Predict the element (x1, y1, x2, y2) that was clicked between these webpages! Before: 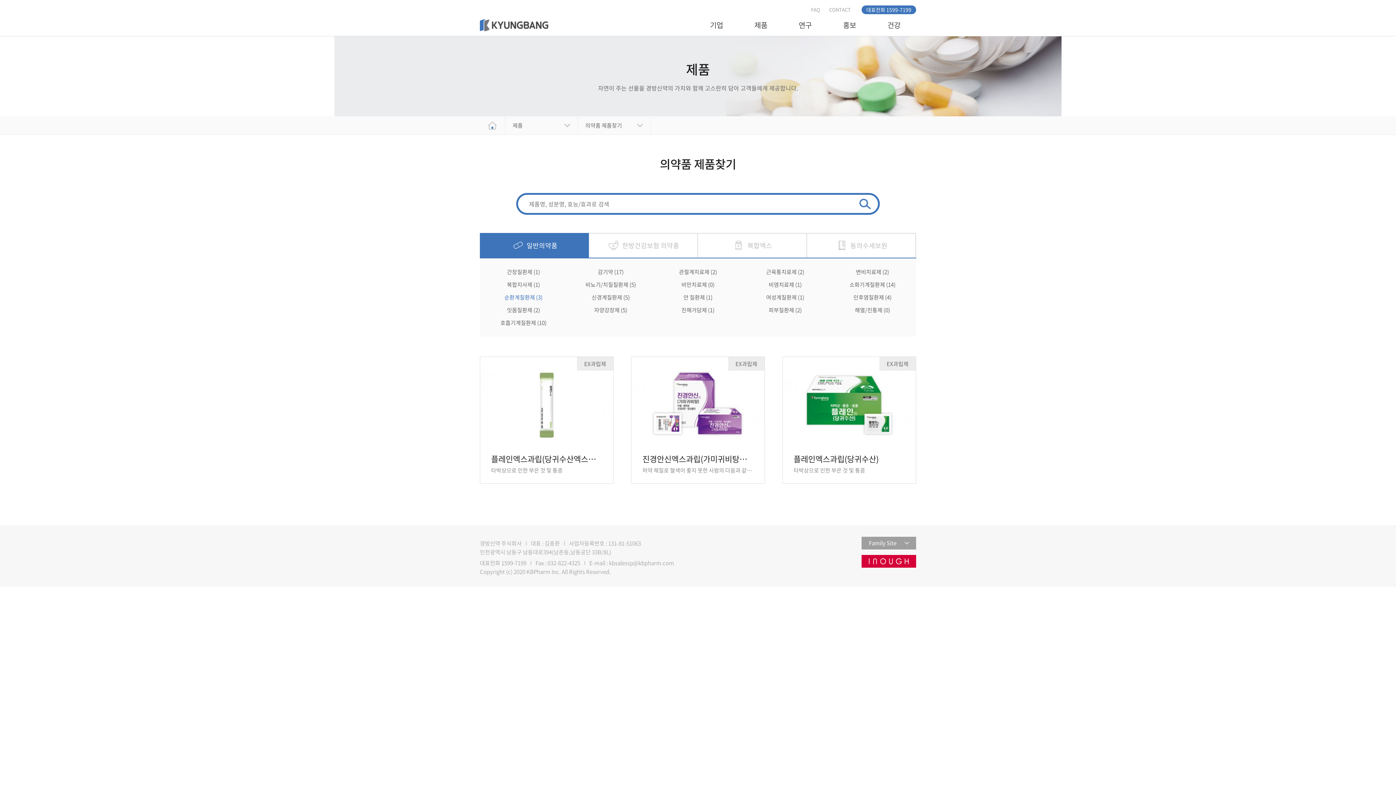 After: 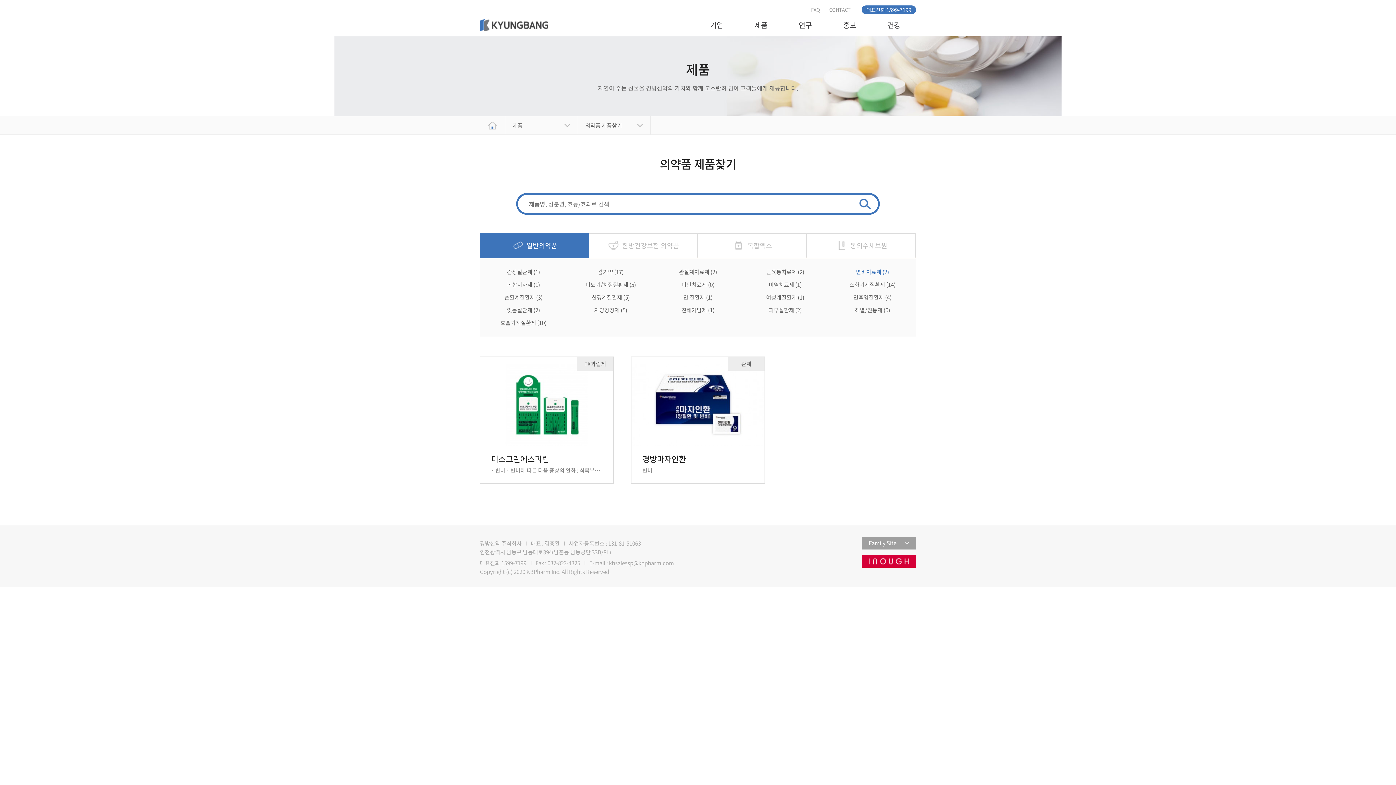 Action: bbox: (856, 265, 889, 278) label: 변비치료제 (2)